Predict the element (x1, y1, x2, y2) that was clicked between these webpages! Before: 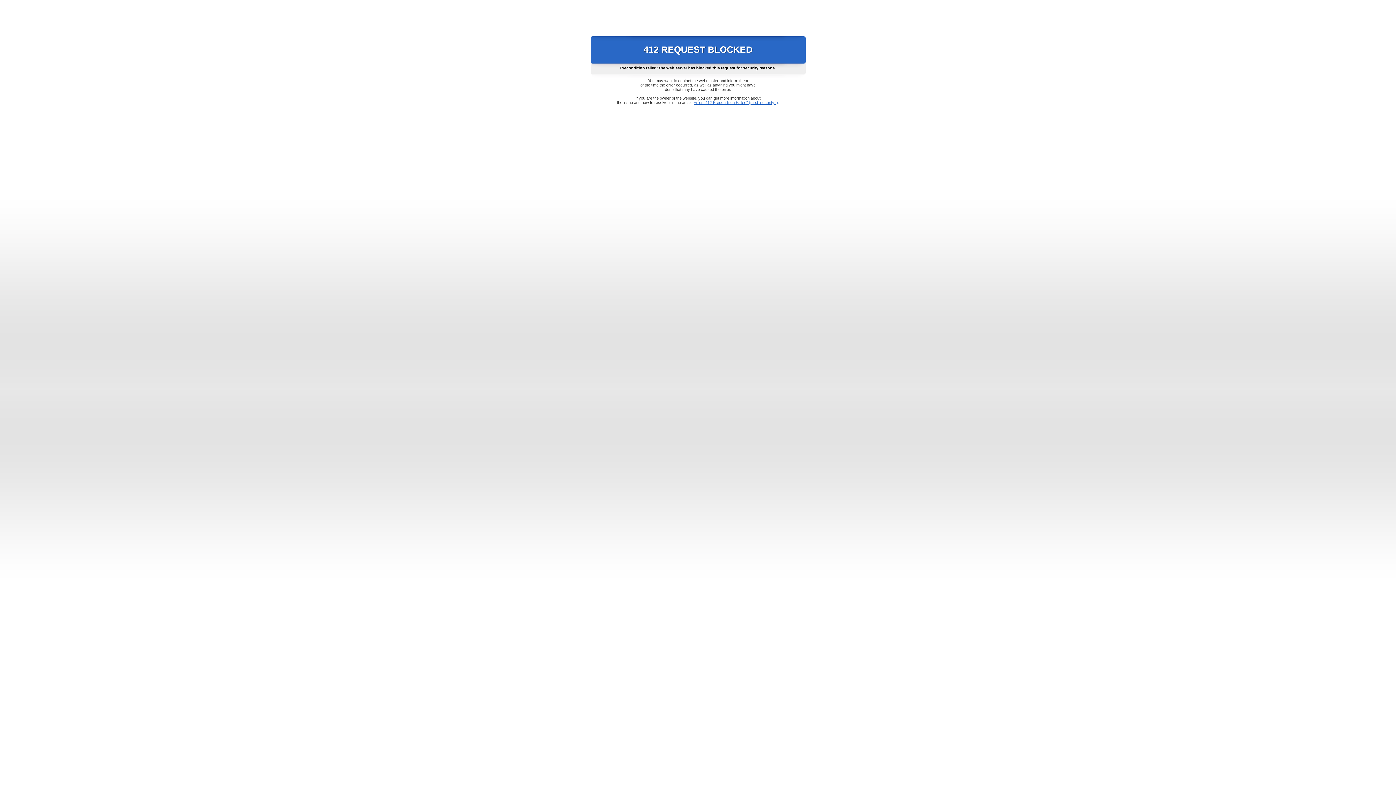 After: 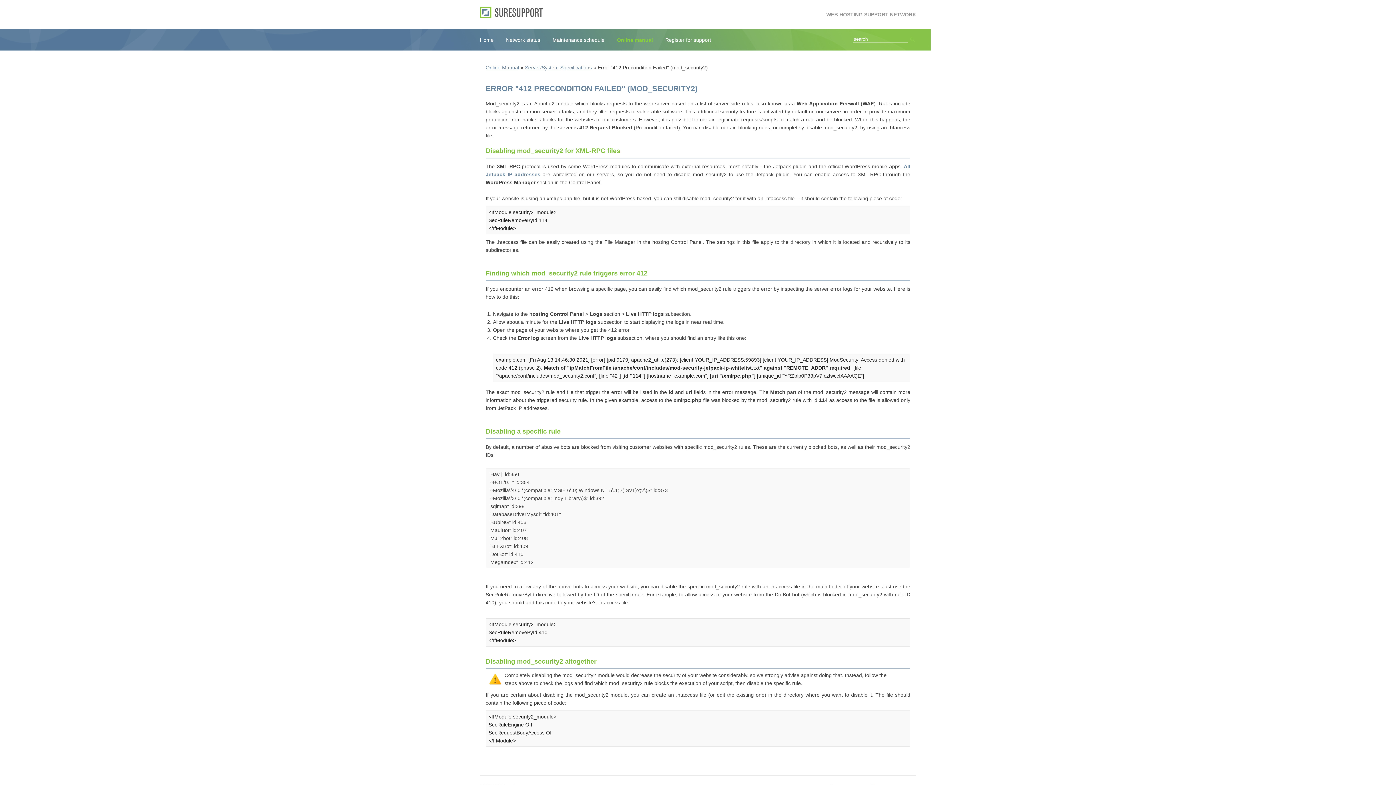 Action: label: Error "412 Precondition Failed" (mod_security2) bbox: (693, 100, 778, 104)